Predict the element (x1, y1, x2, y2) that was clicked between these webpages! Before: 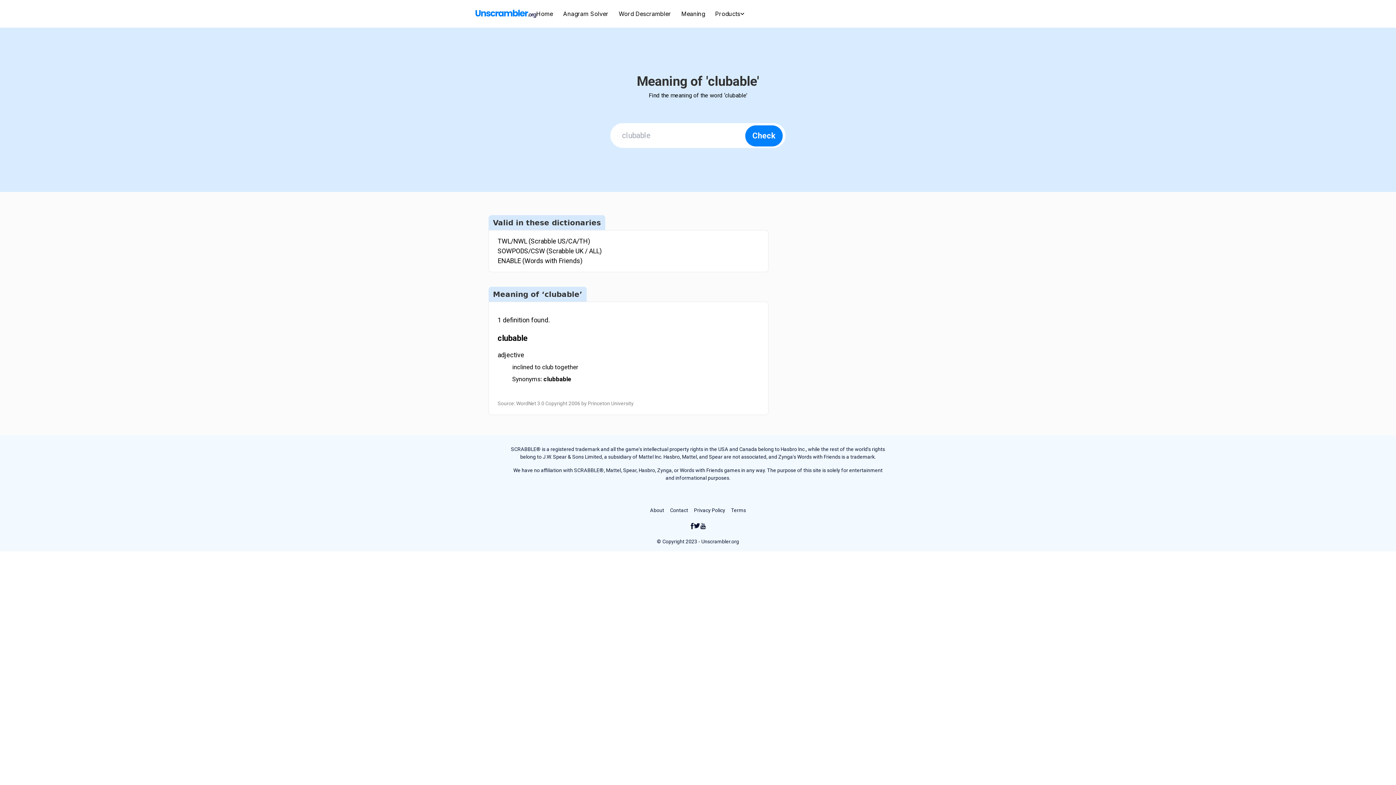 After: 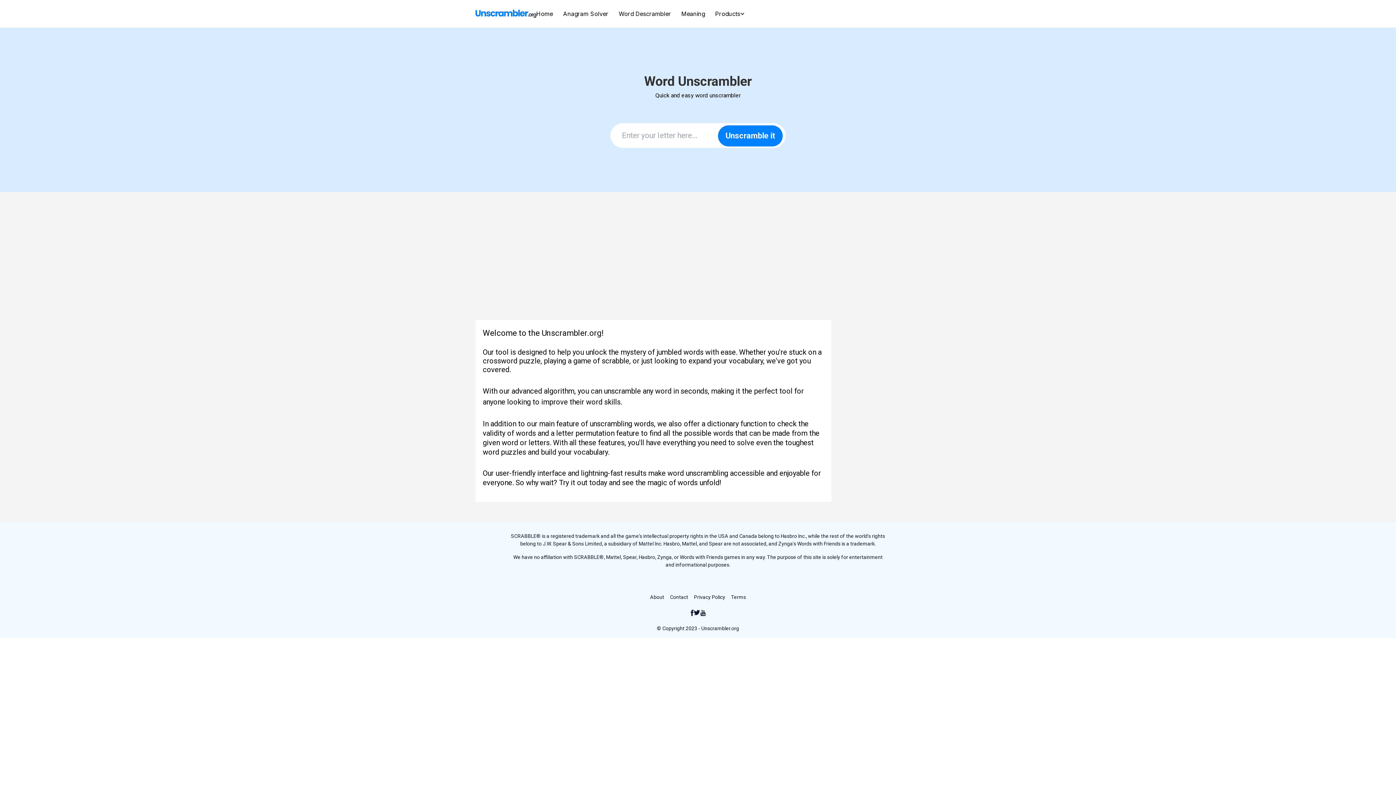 Action: bbox: (563, 10, 608, 17) label: Anagram Solver